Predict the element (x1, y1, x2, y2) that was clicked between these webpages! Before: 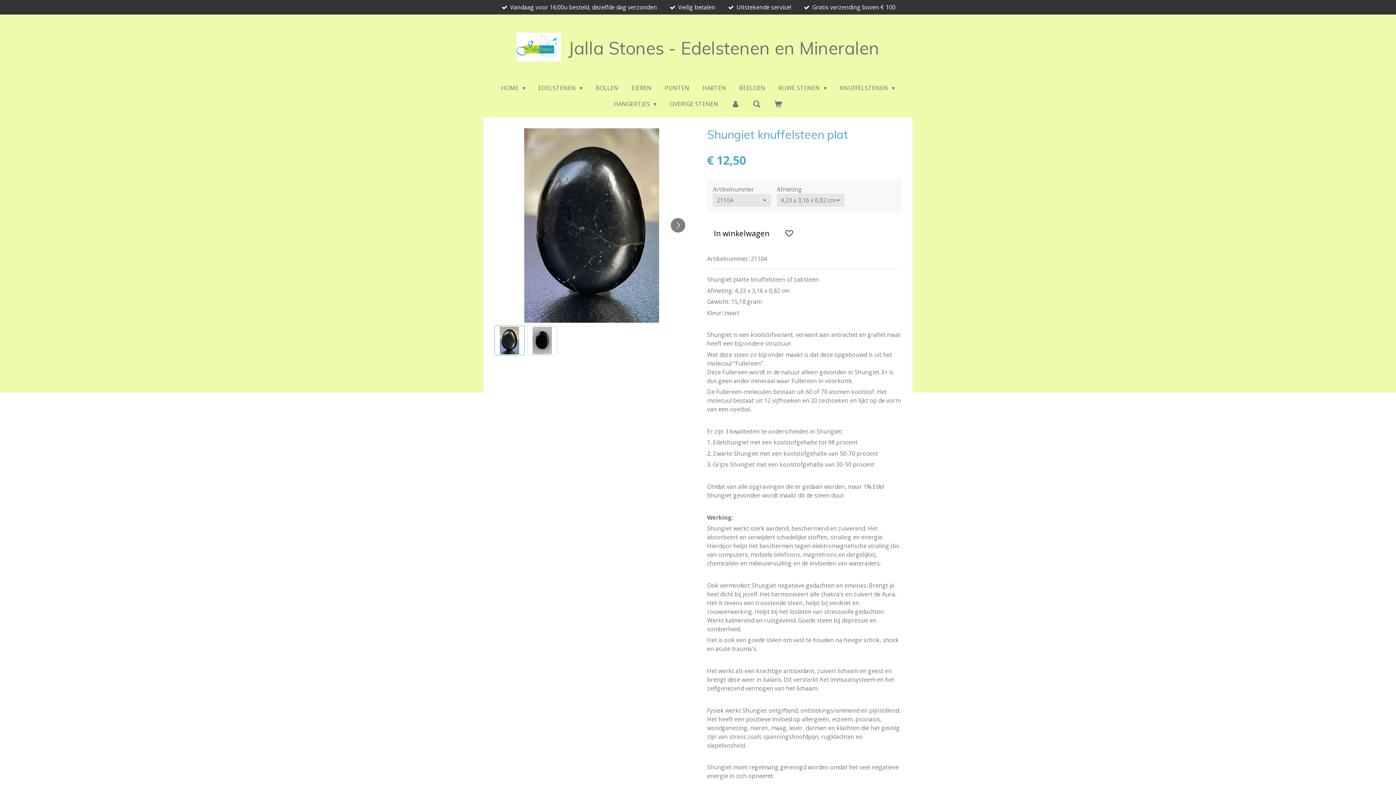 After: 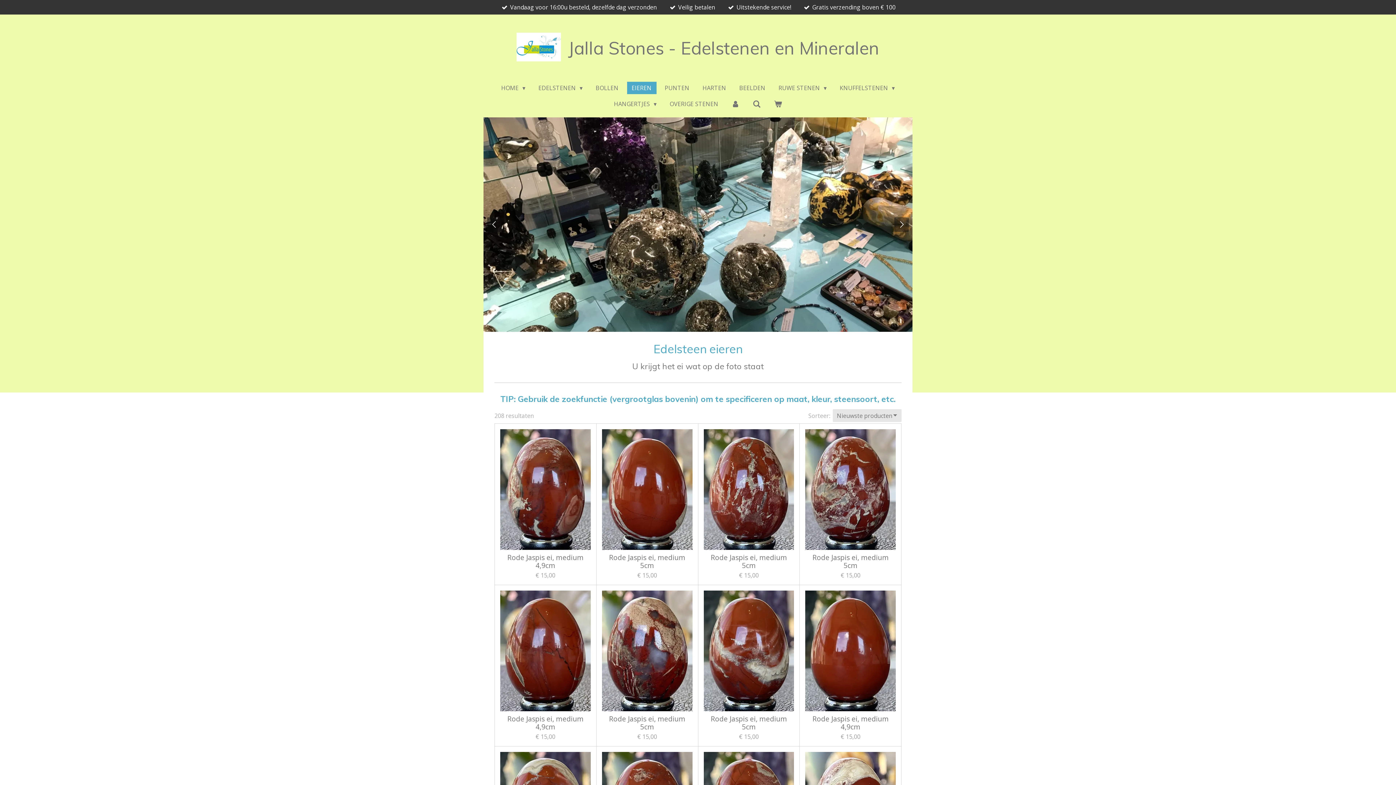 Action: bbox: (627, 81, 656, 94) label: EIEREN